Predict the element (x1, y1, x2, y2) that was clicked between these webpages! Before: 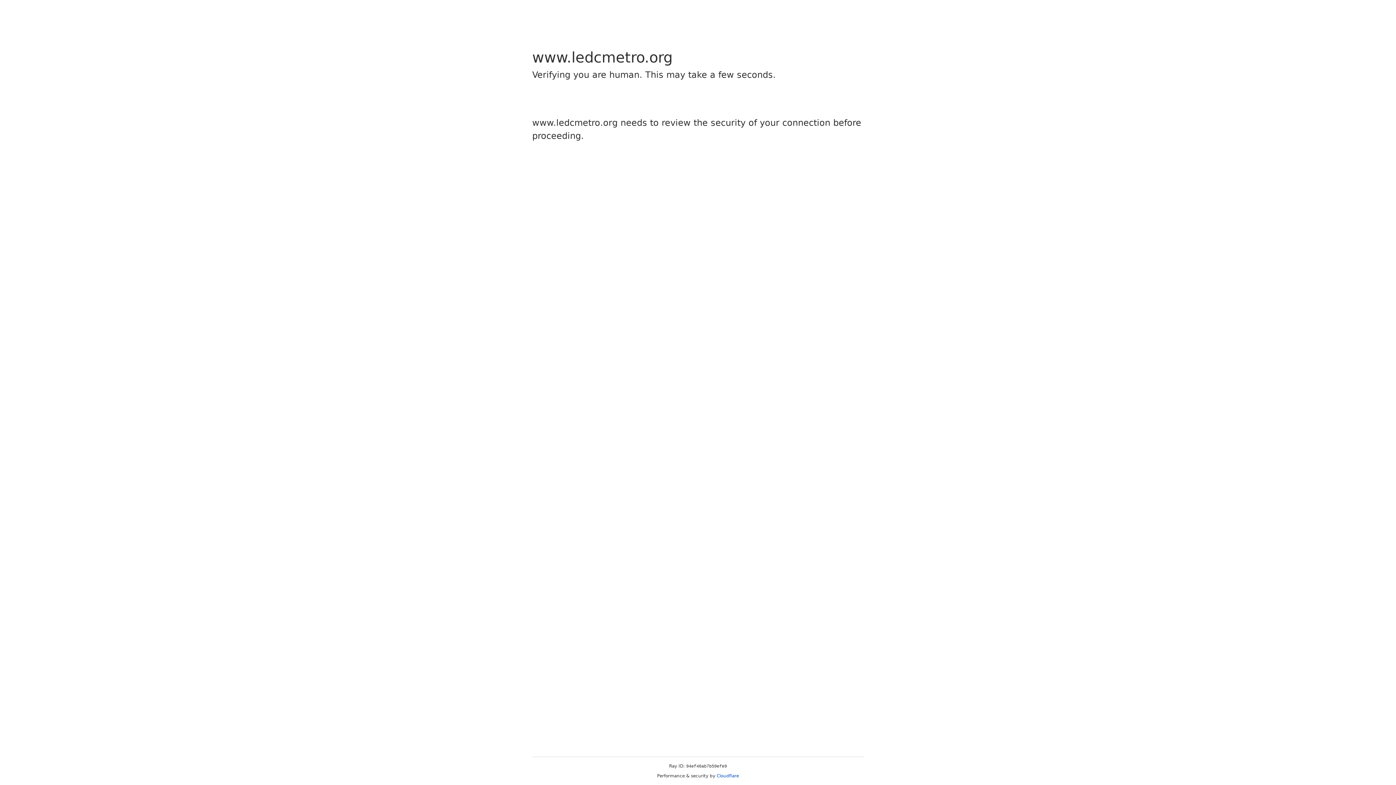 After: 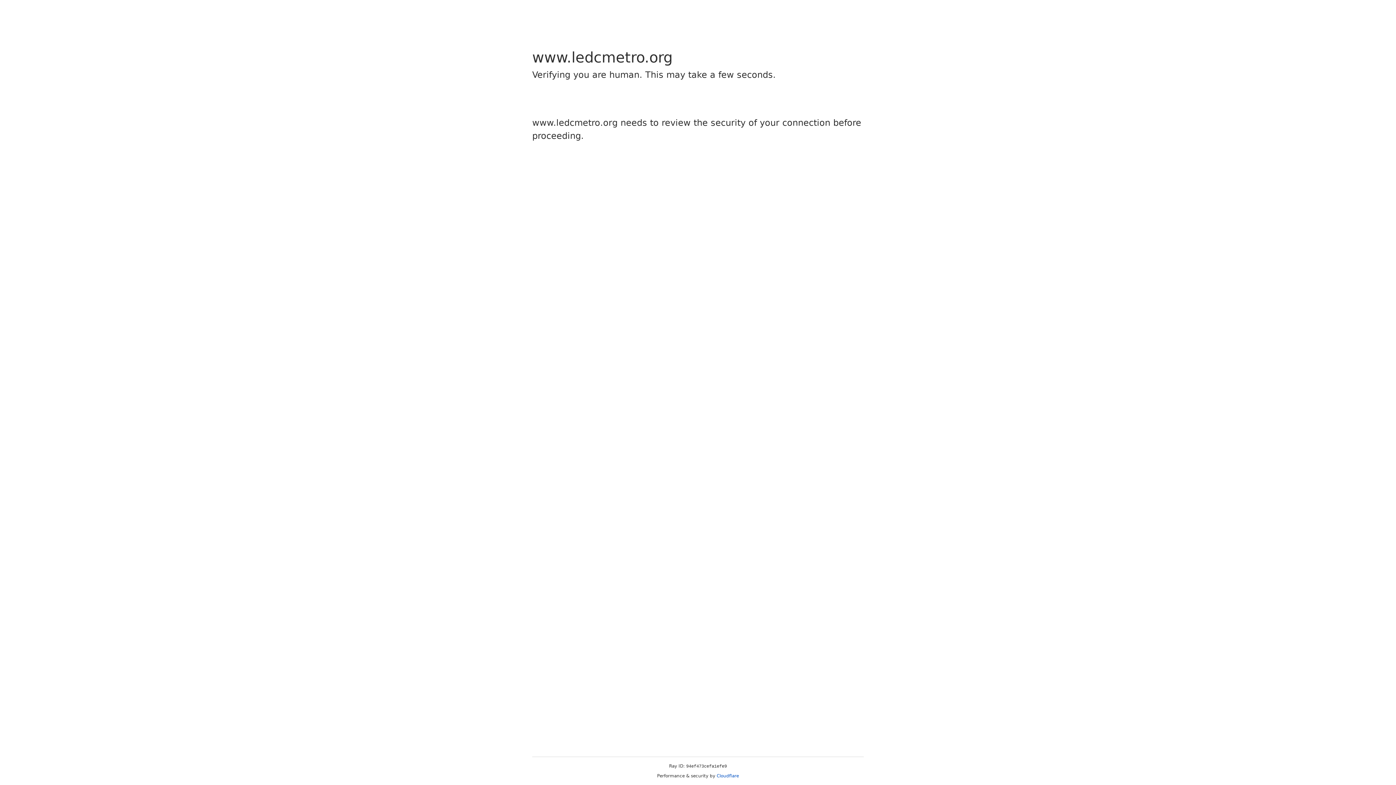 Action: label: Cloudflare bbox: (716, 773, 739, 778)